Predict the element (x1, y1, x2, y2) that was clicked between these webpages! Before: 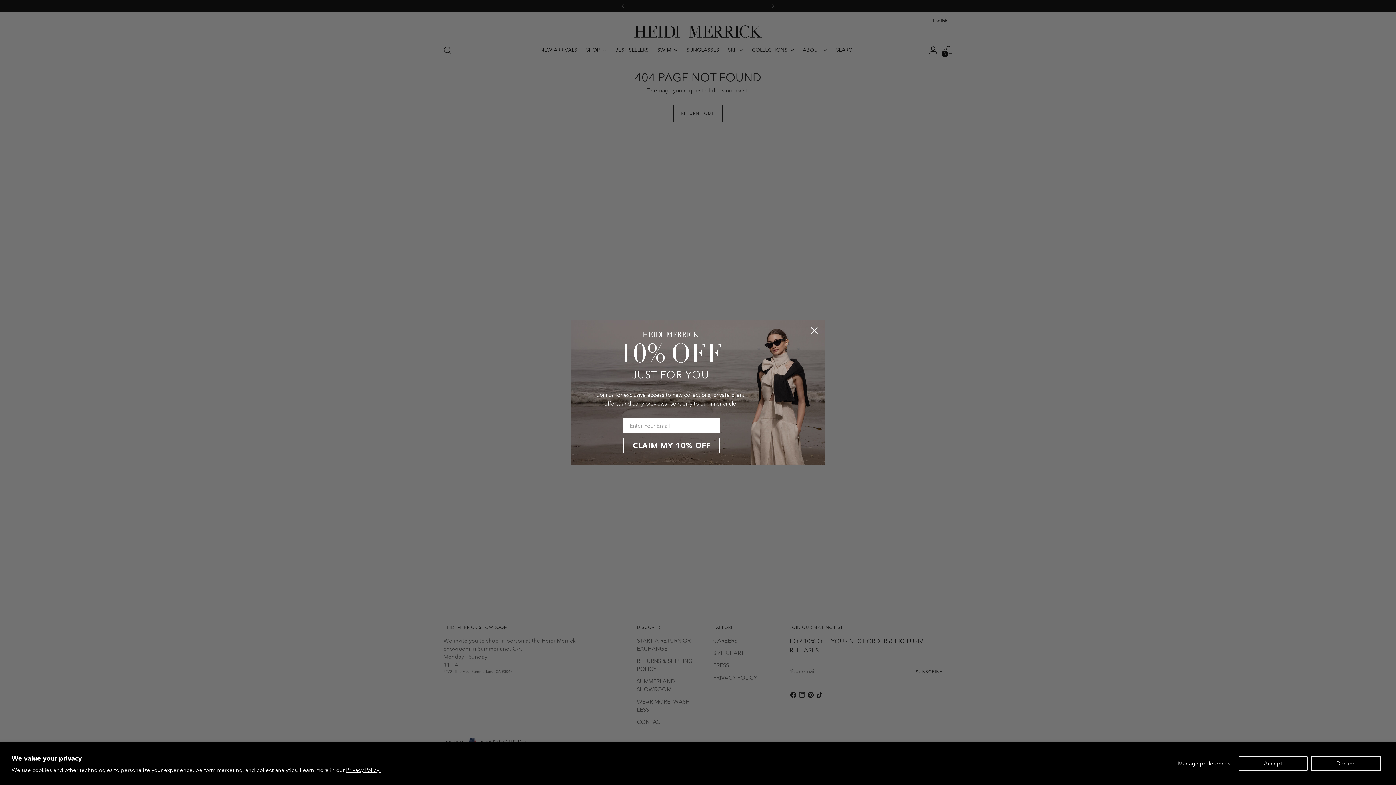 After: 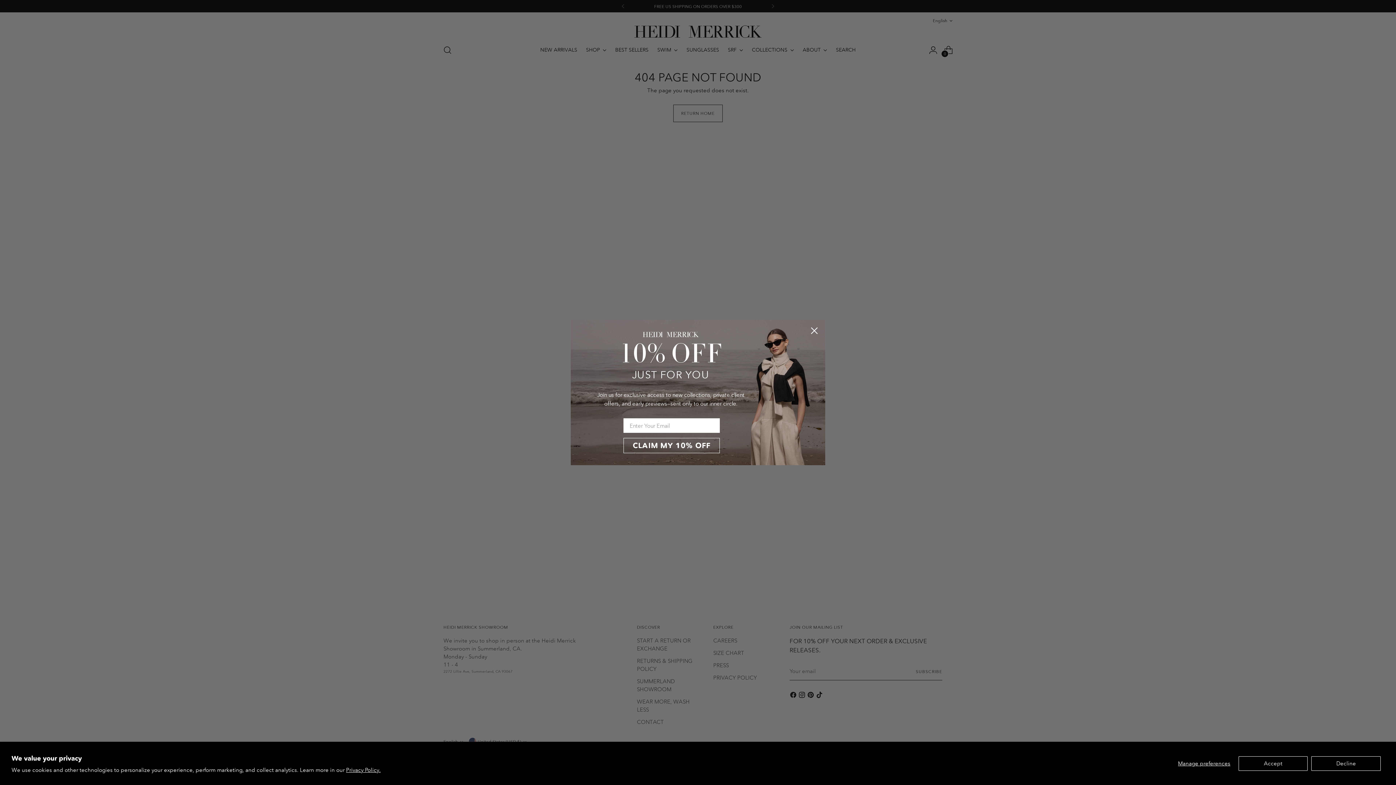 Action: label: Privacy Policy. bbox: (346, 766, 380, 773)